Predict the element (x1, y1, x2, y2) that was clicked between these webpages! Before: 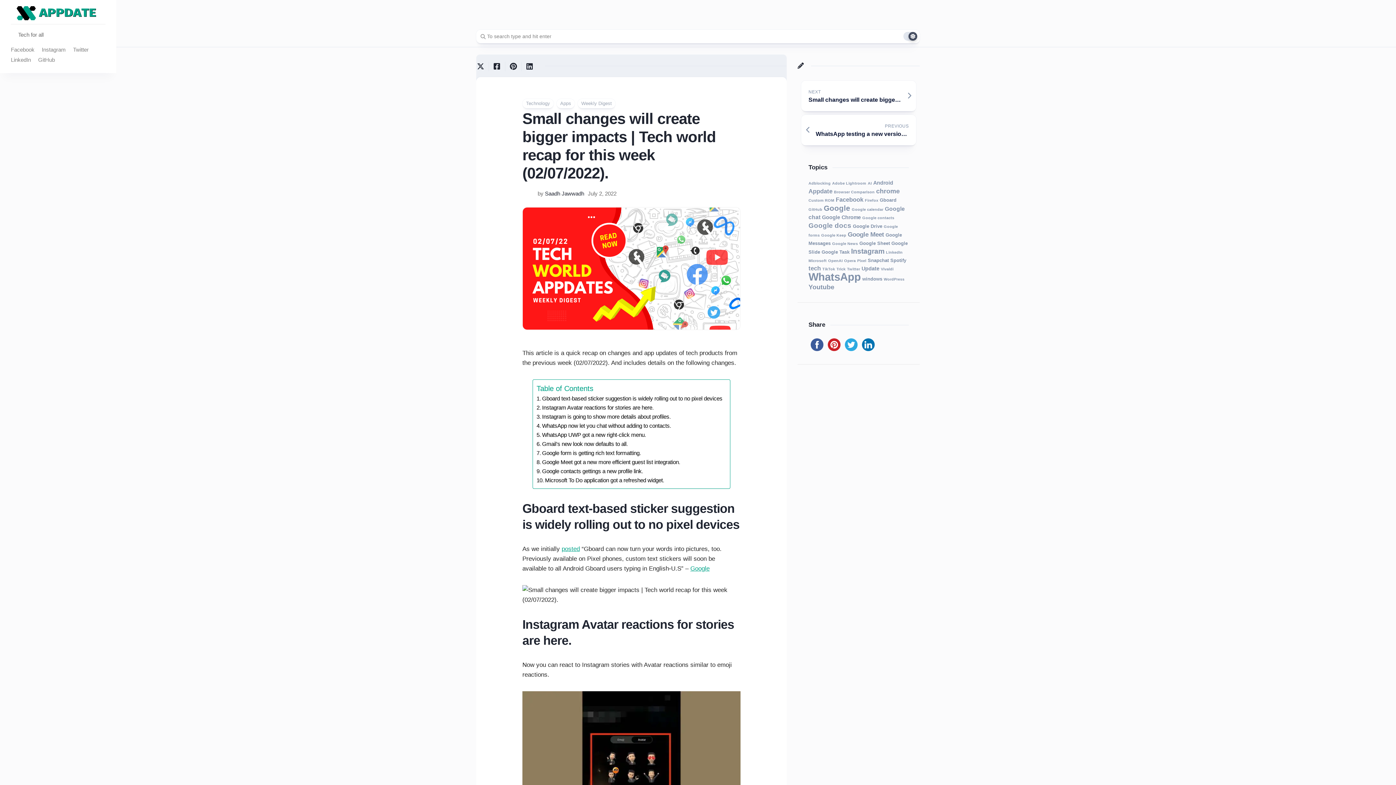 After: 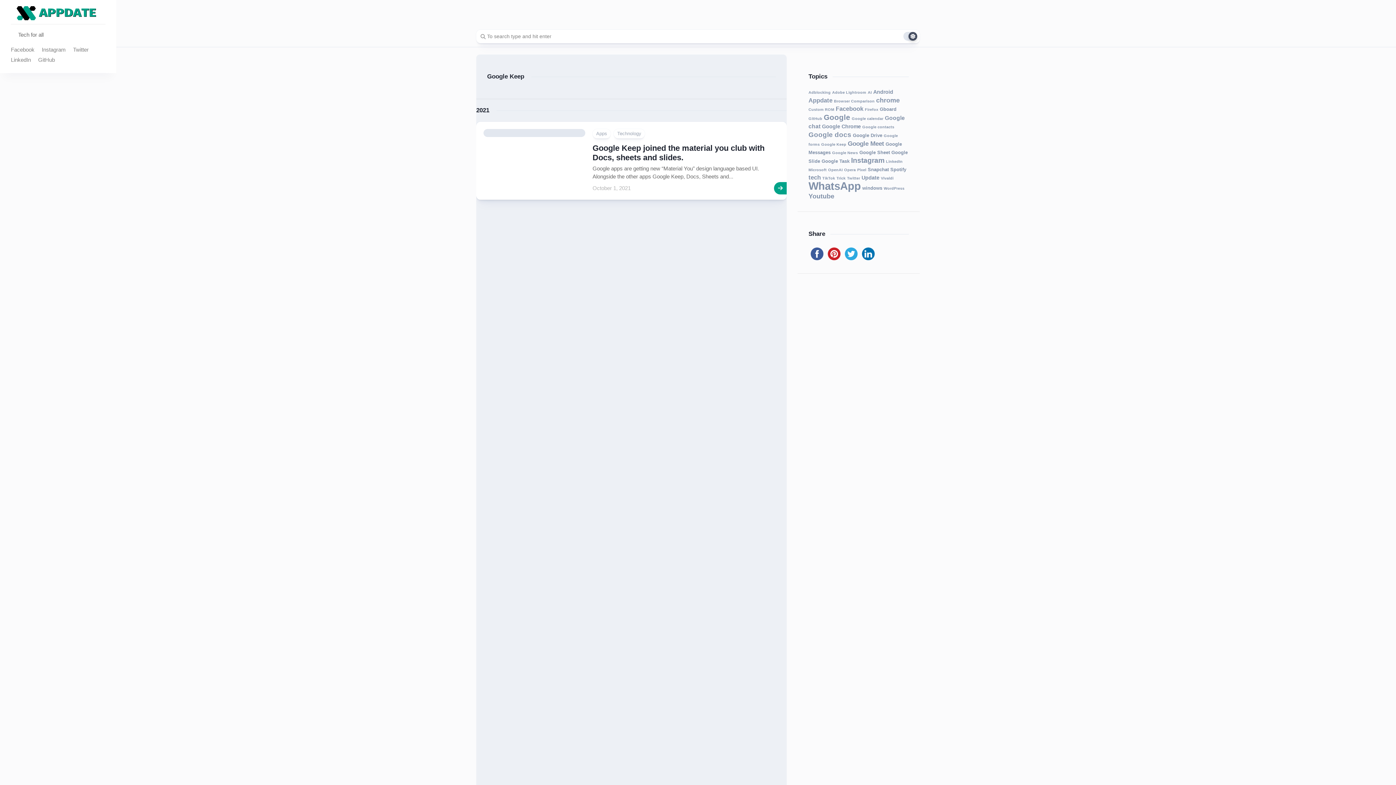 Action: bbox: (821, 233, 846, 237) label: Google Keep (1 item)